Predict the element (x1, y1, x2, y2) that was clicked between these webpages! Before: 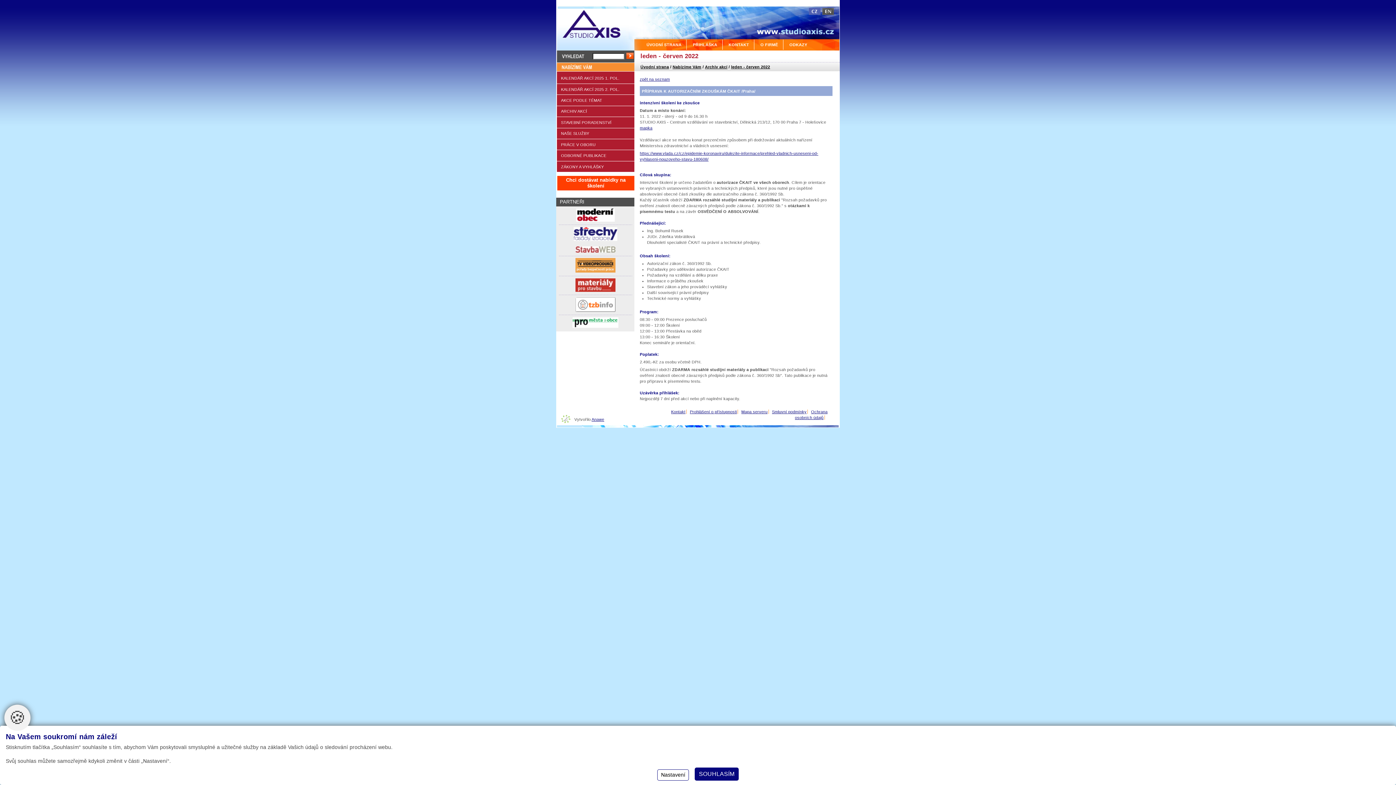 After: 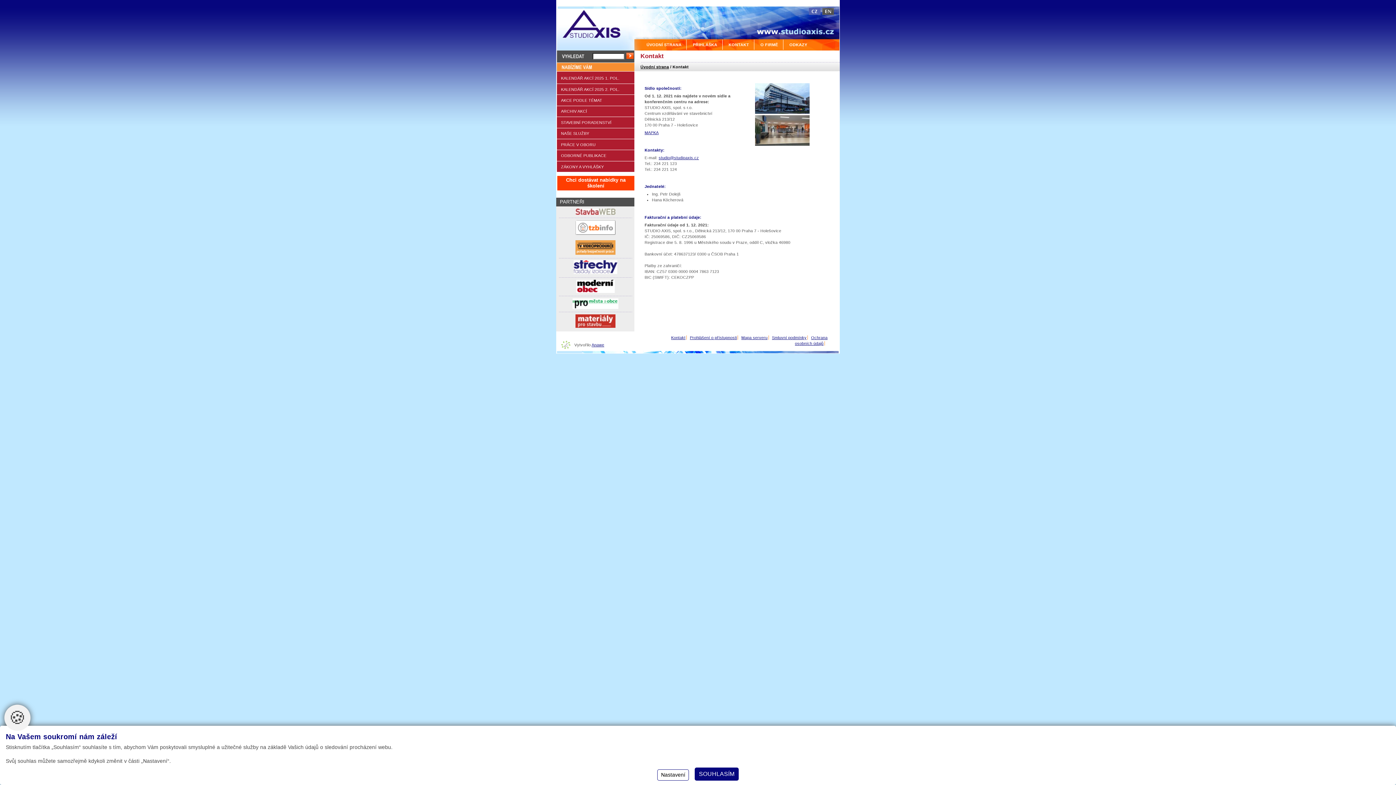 Action: label: Kontakt bbox: (671, 409, 685, 414)